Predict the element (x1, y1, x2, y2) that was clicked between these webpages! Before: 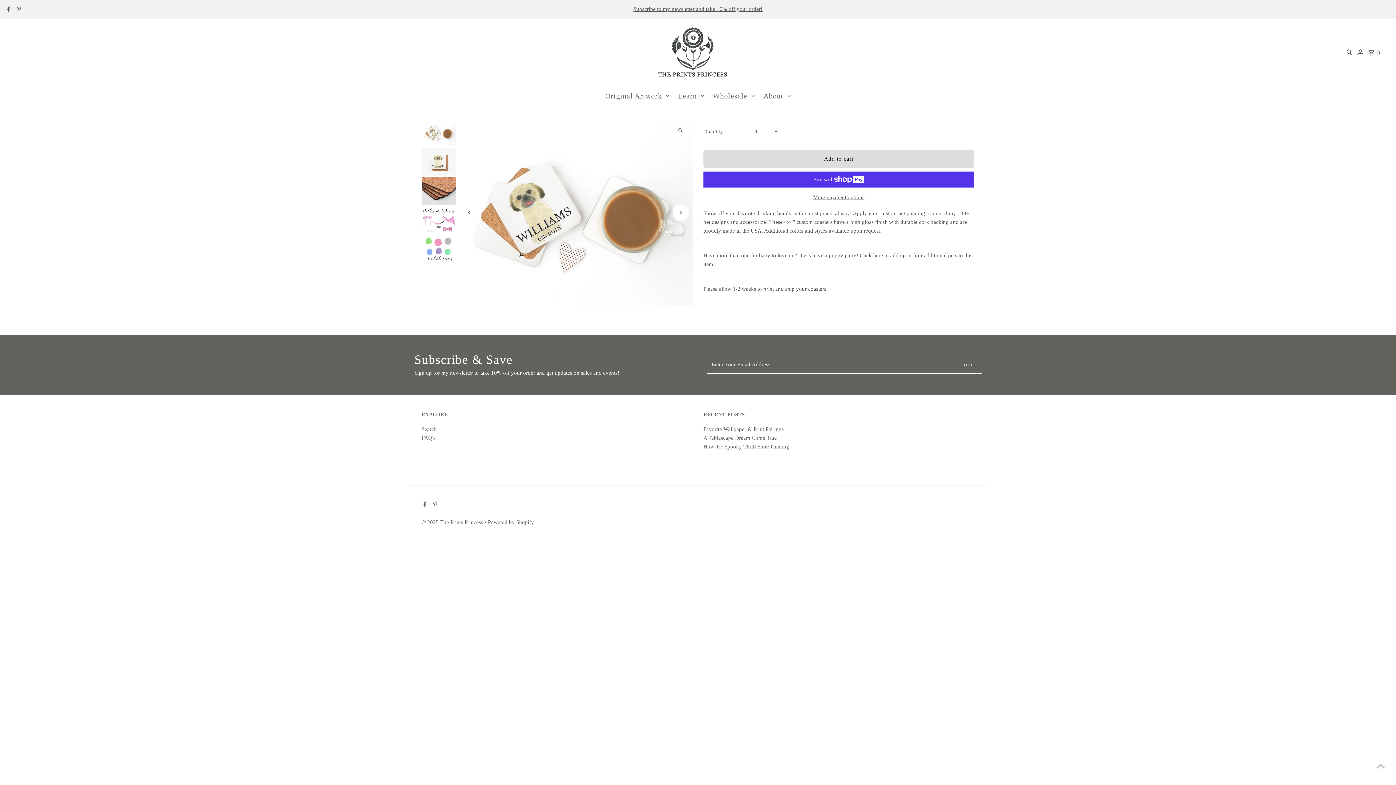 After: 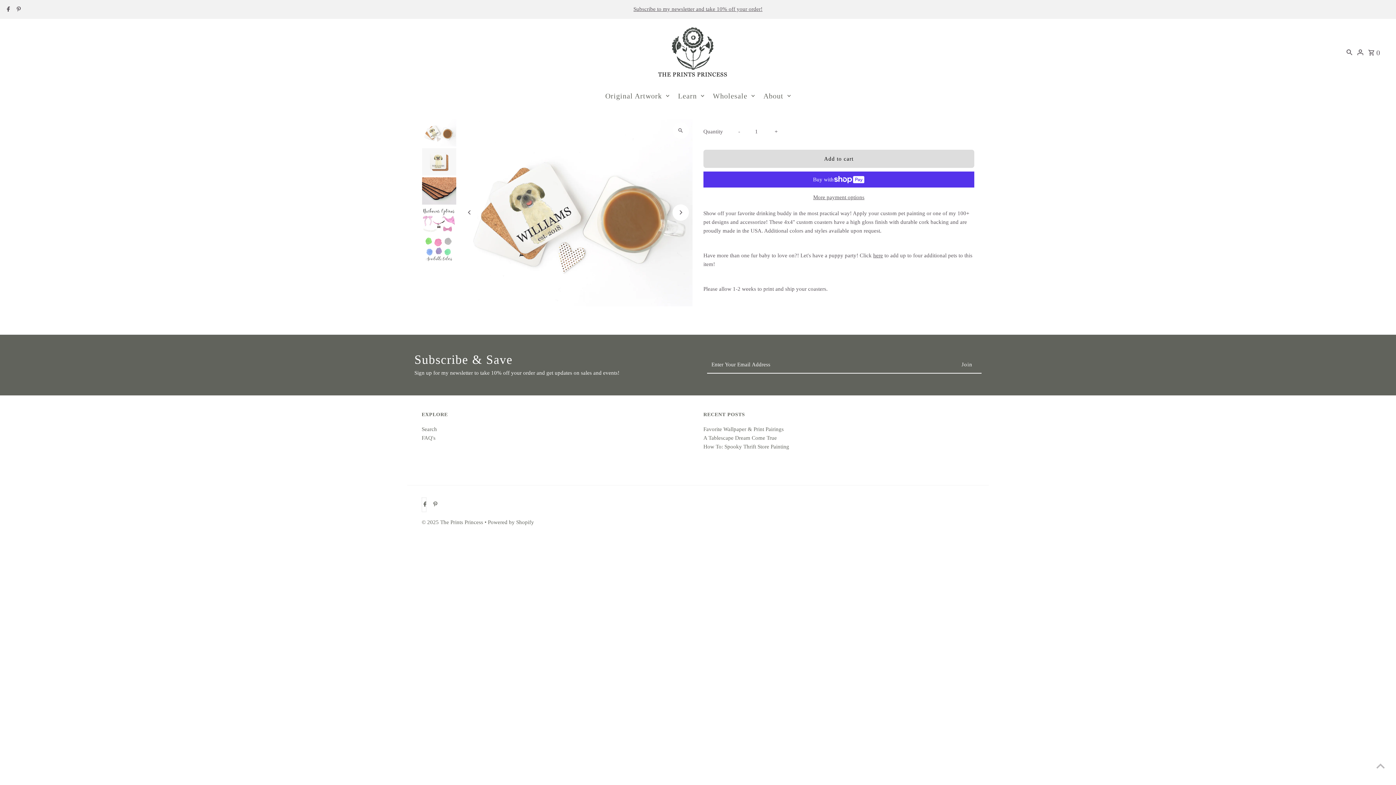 Action: bbox: (421, 497, 426, 512) label: Facebook